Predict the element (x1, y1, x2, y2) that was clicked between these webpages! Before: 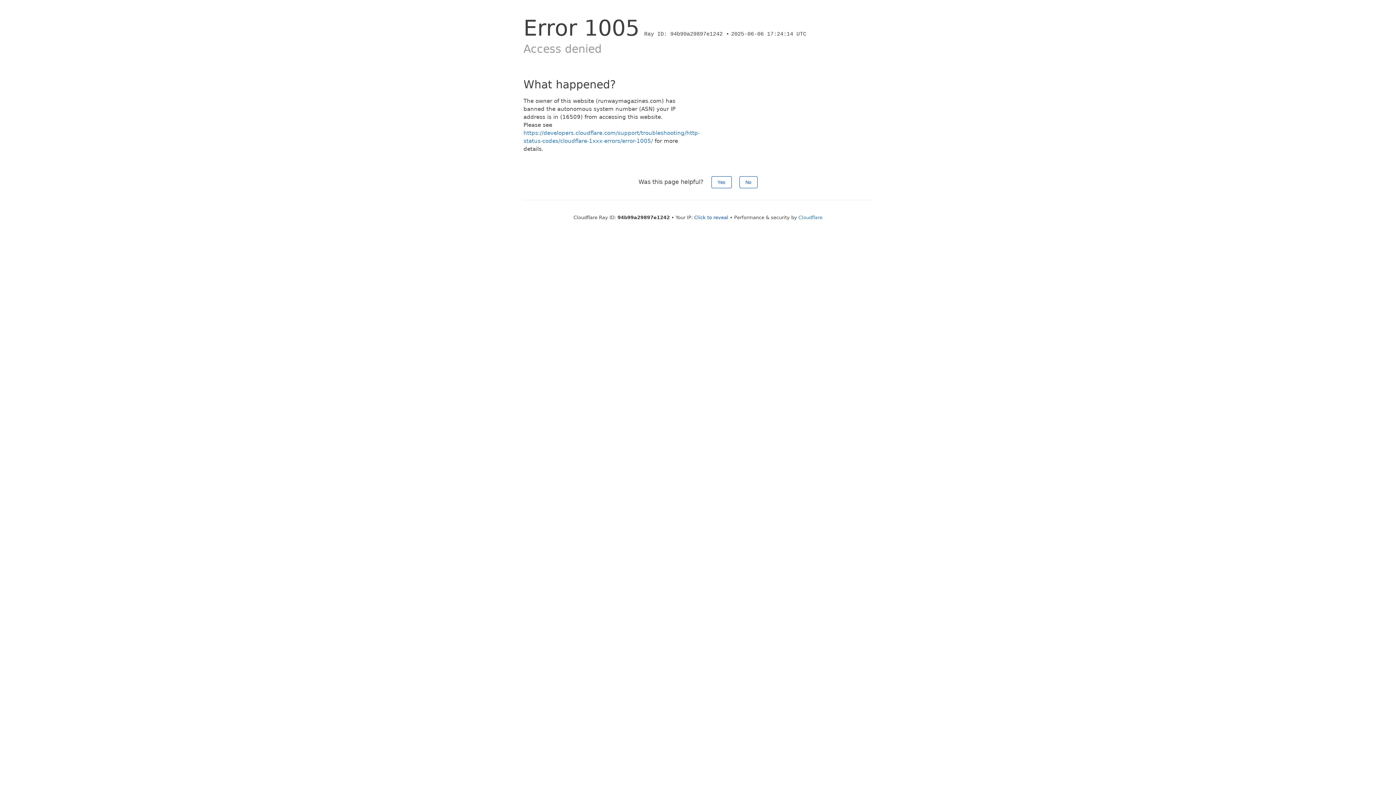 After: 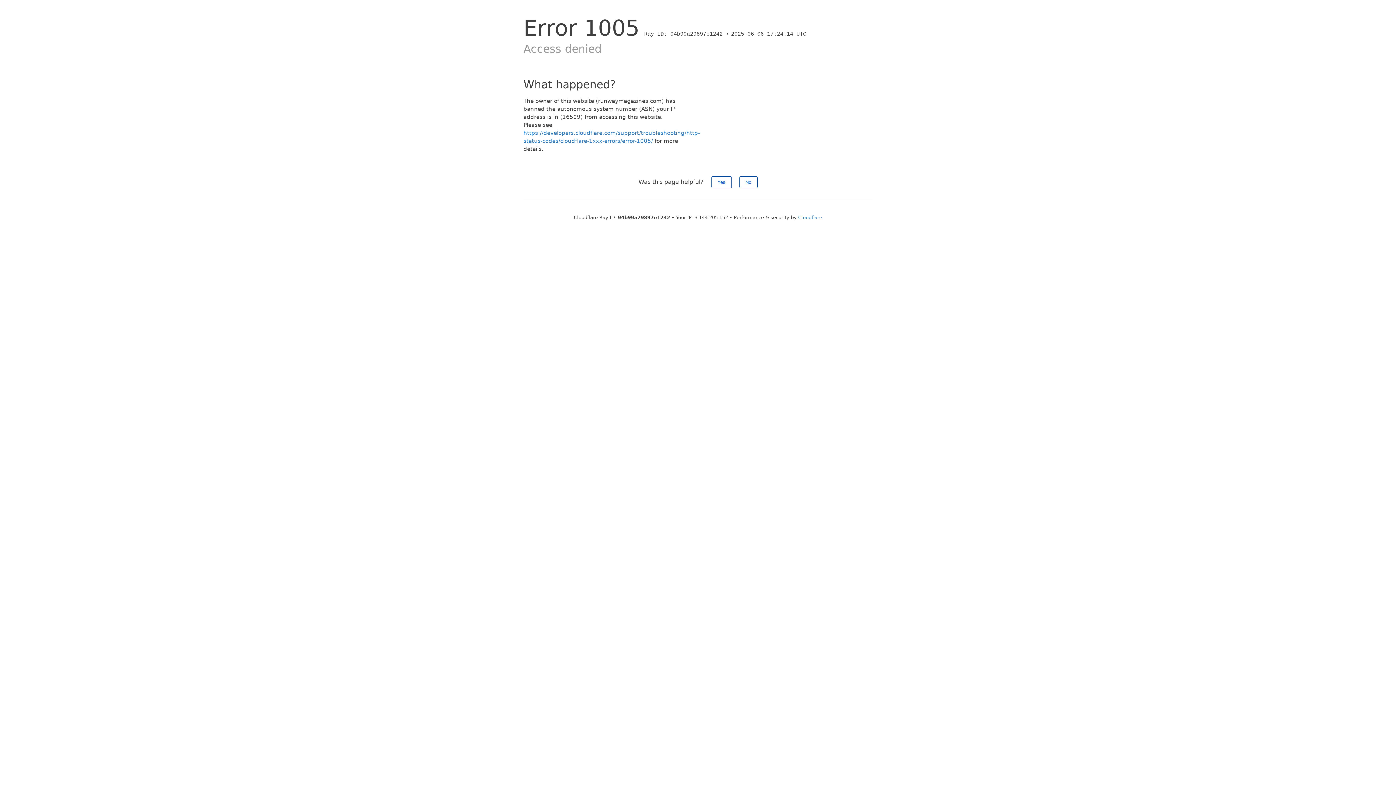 Action: bbox: (694, 214, 728, 220) label: Click to reveal